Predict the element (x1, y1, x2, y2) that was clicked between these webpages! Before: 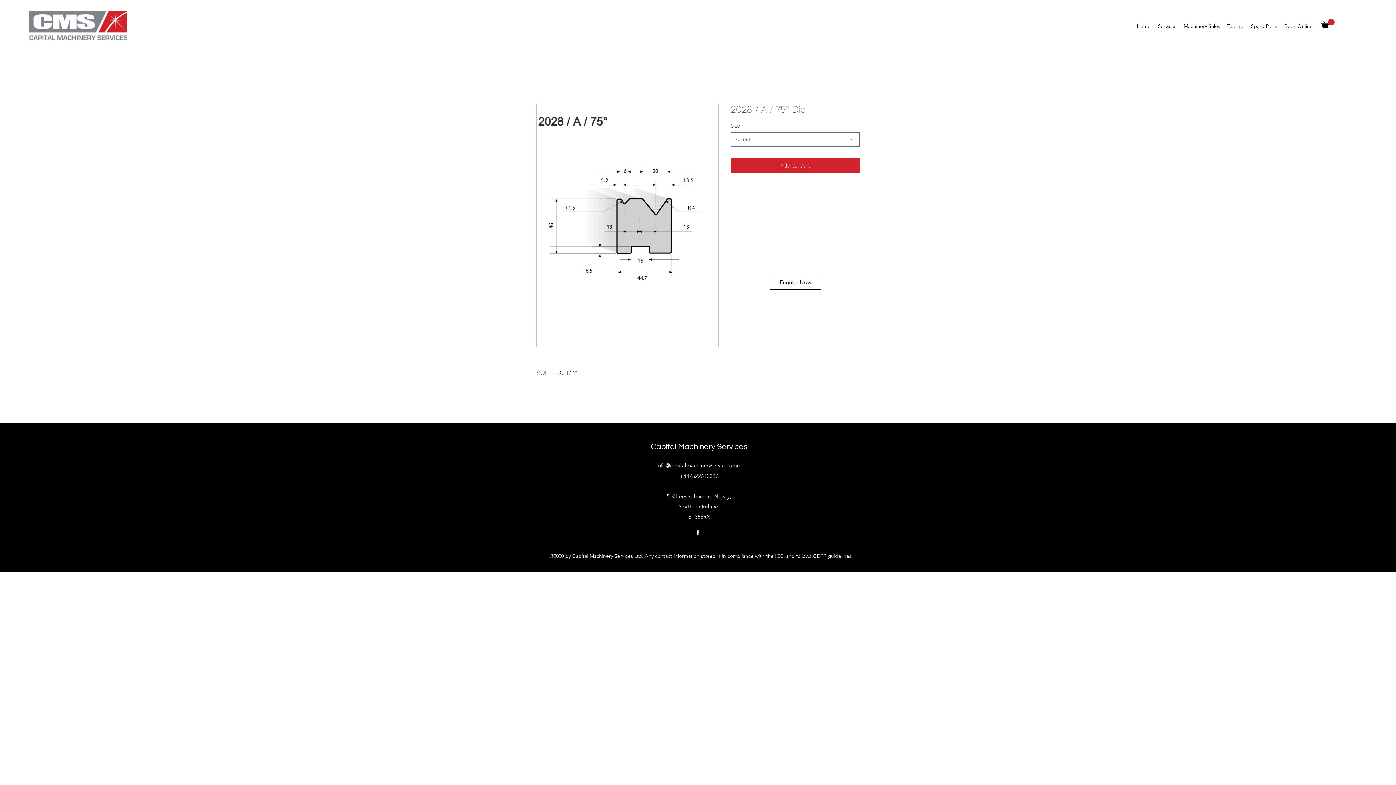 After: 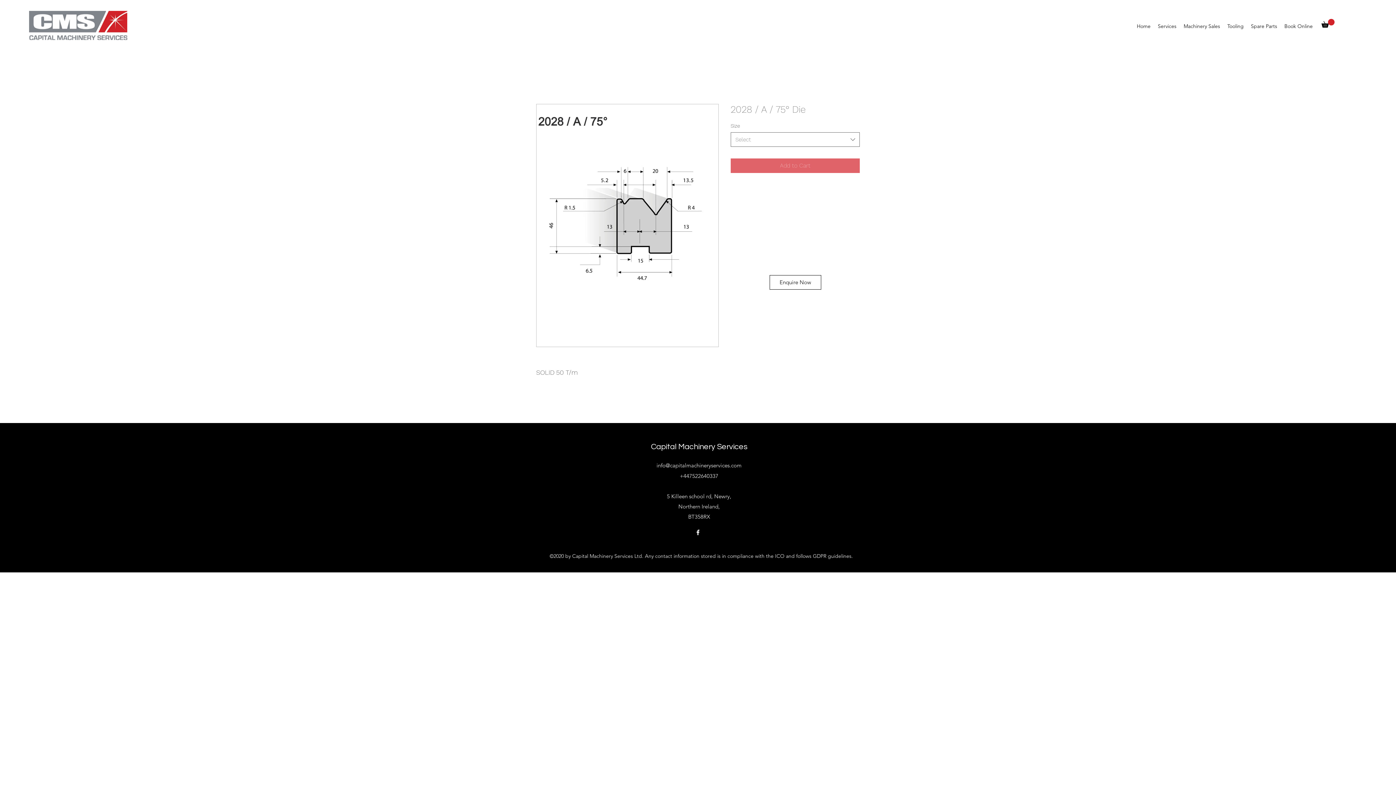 Action: label: Add to Cart bbox: (730, 158, 860, 173)